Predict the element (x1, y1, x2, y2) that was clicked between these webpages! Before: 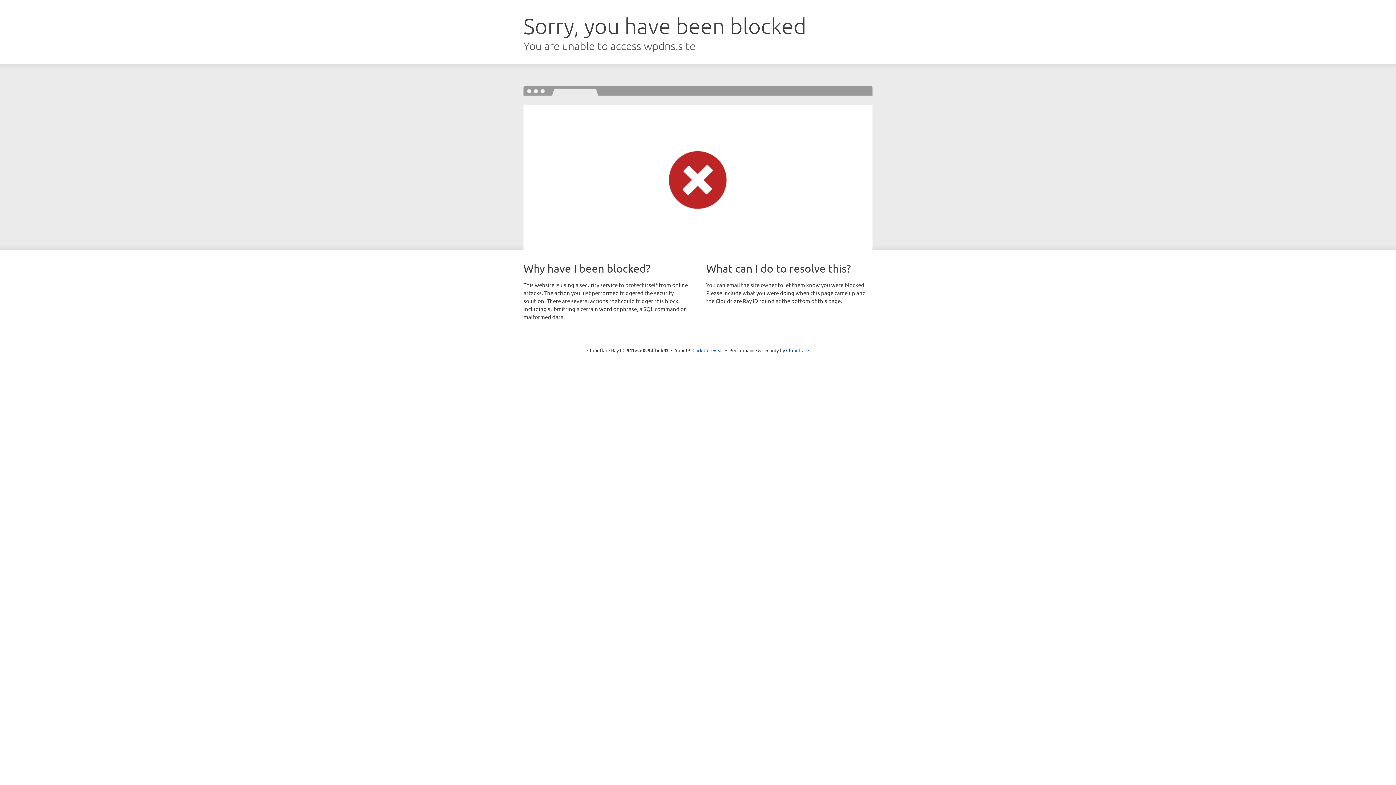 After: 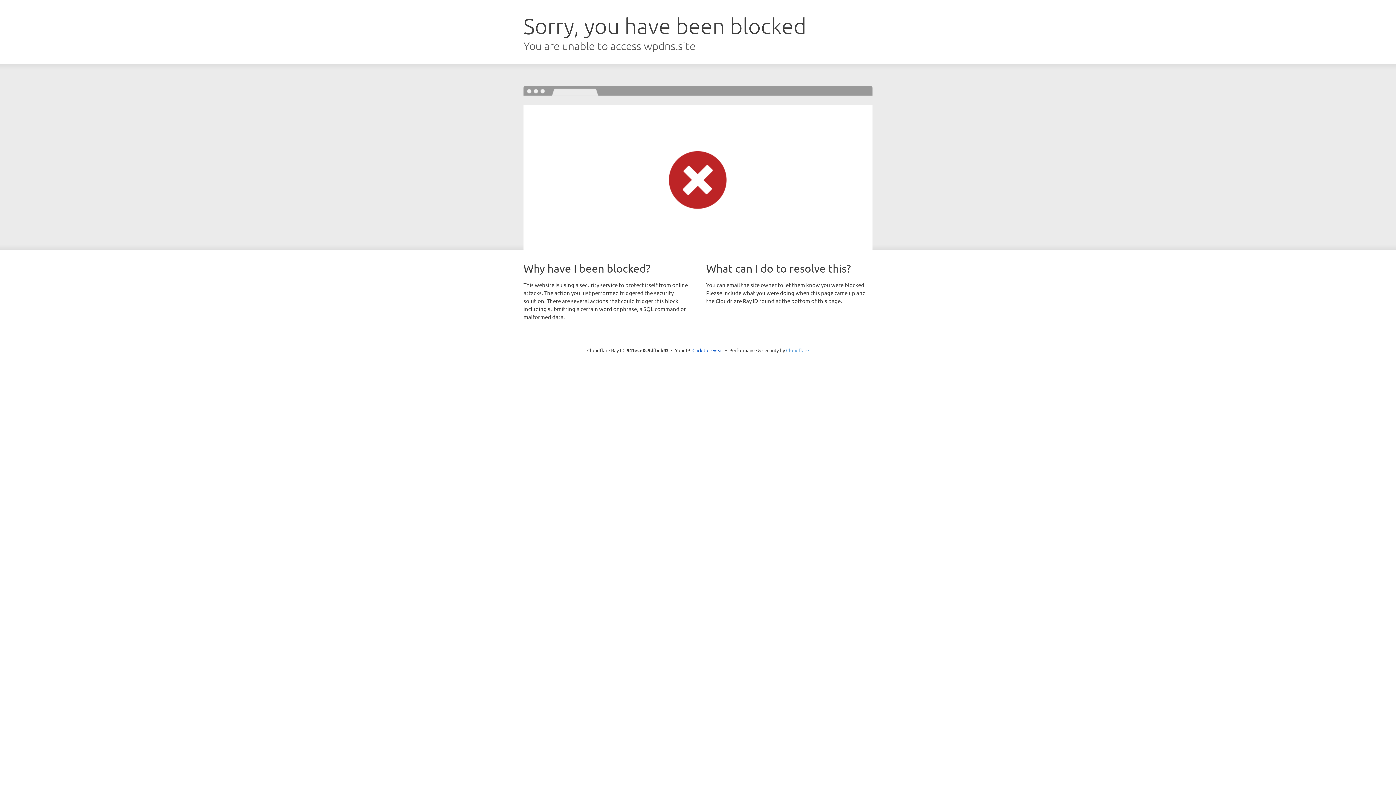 Action: label: Cloudflare bbox: (786, 347, 809, 353)